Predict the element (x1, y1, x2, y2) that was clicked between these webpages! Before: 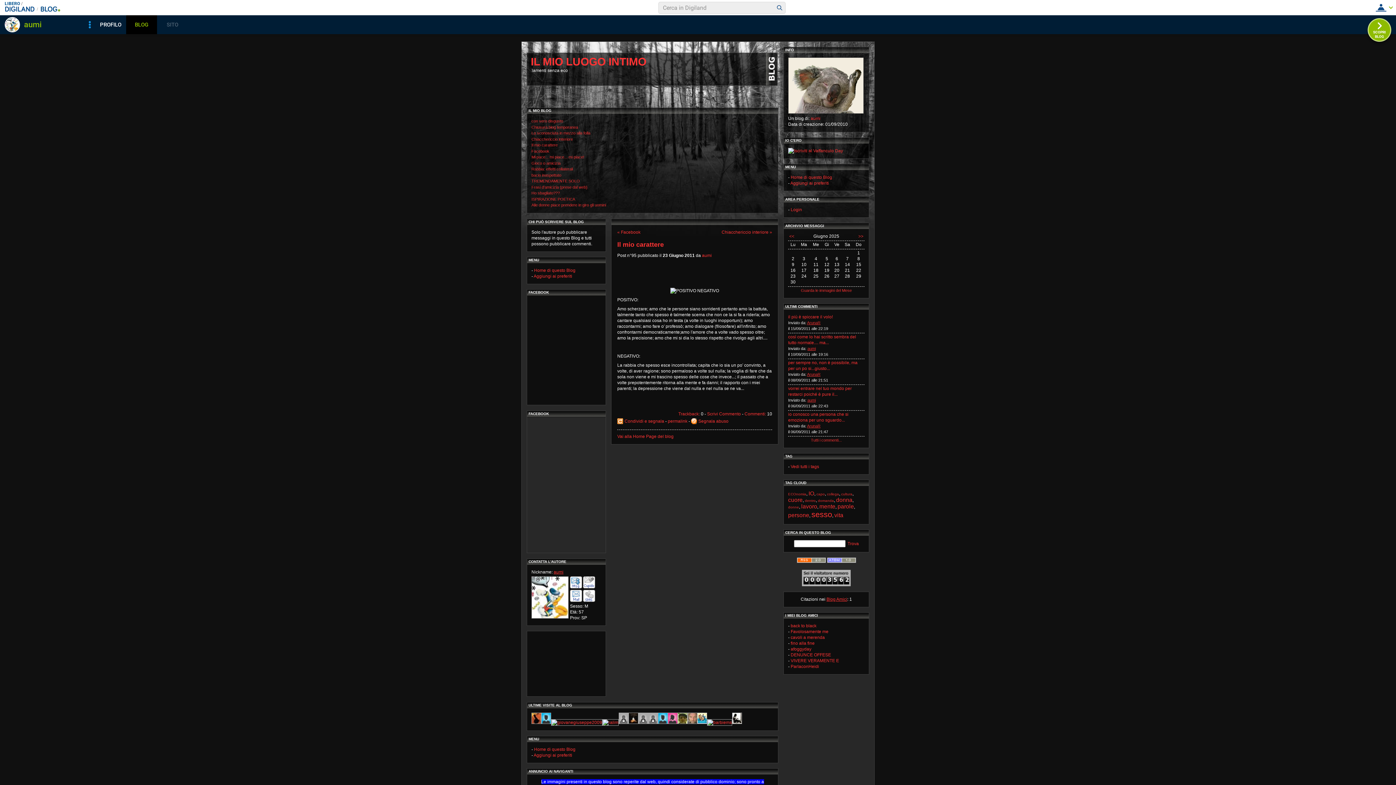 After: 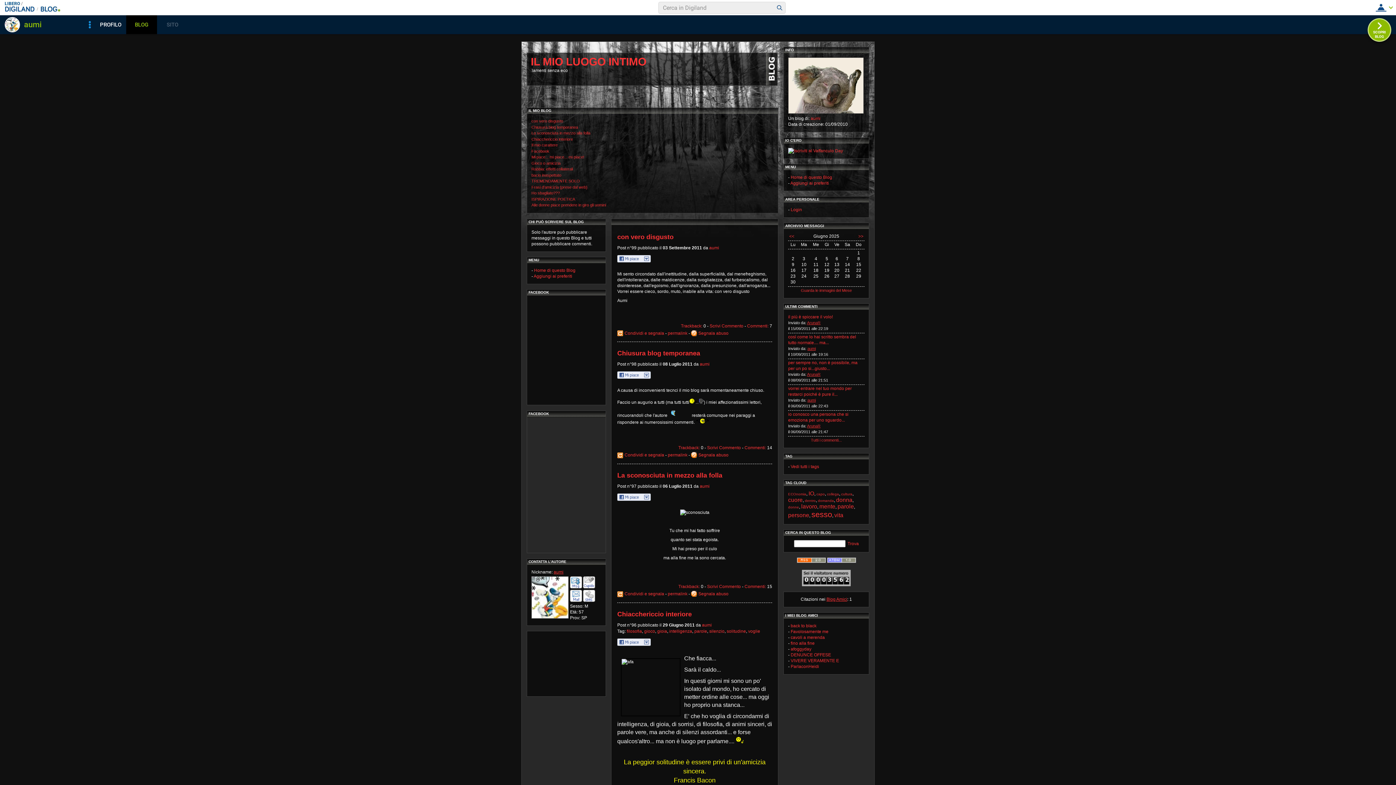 Action: bbox: (530, 55, 646, 67) label: IL MIO LUOGO INTIMO